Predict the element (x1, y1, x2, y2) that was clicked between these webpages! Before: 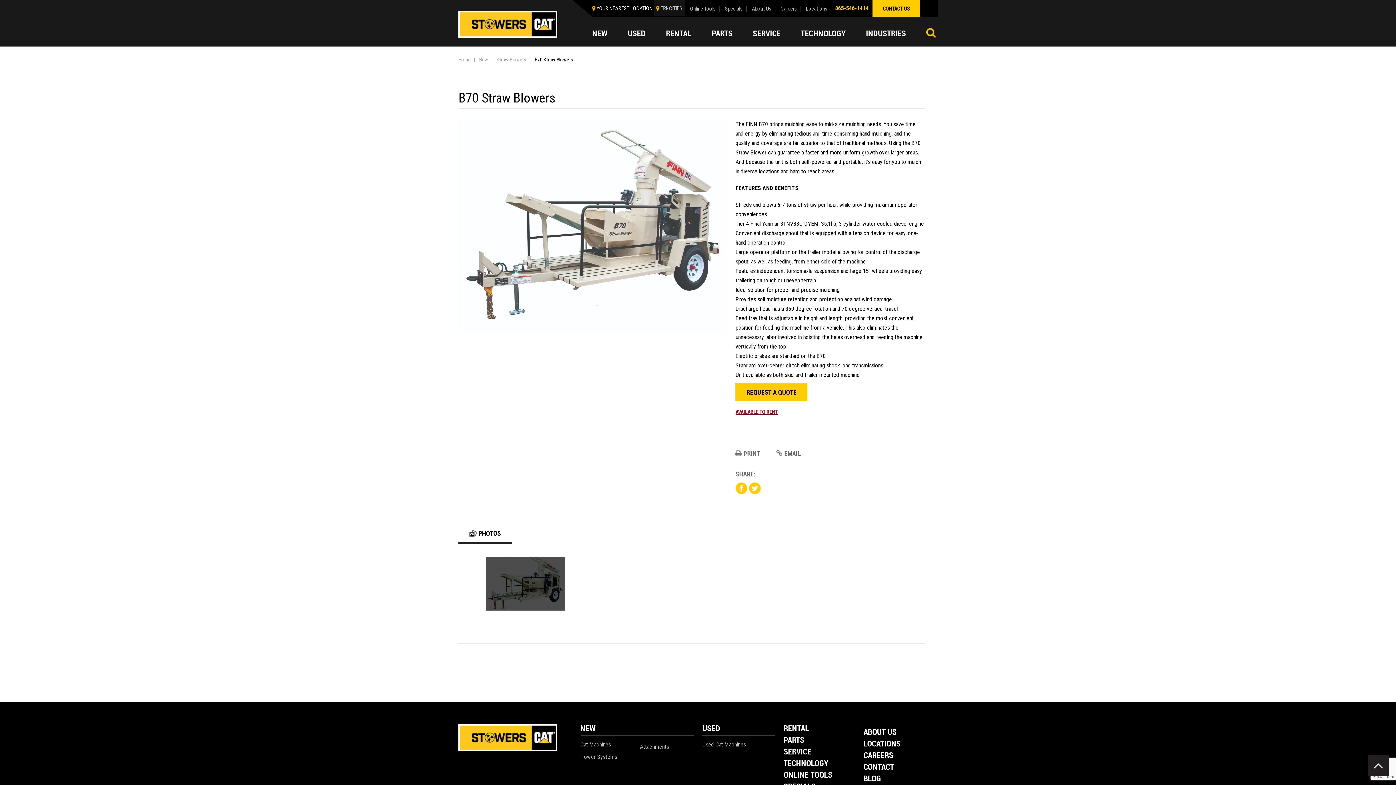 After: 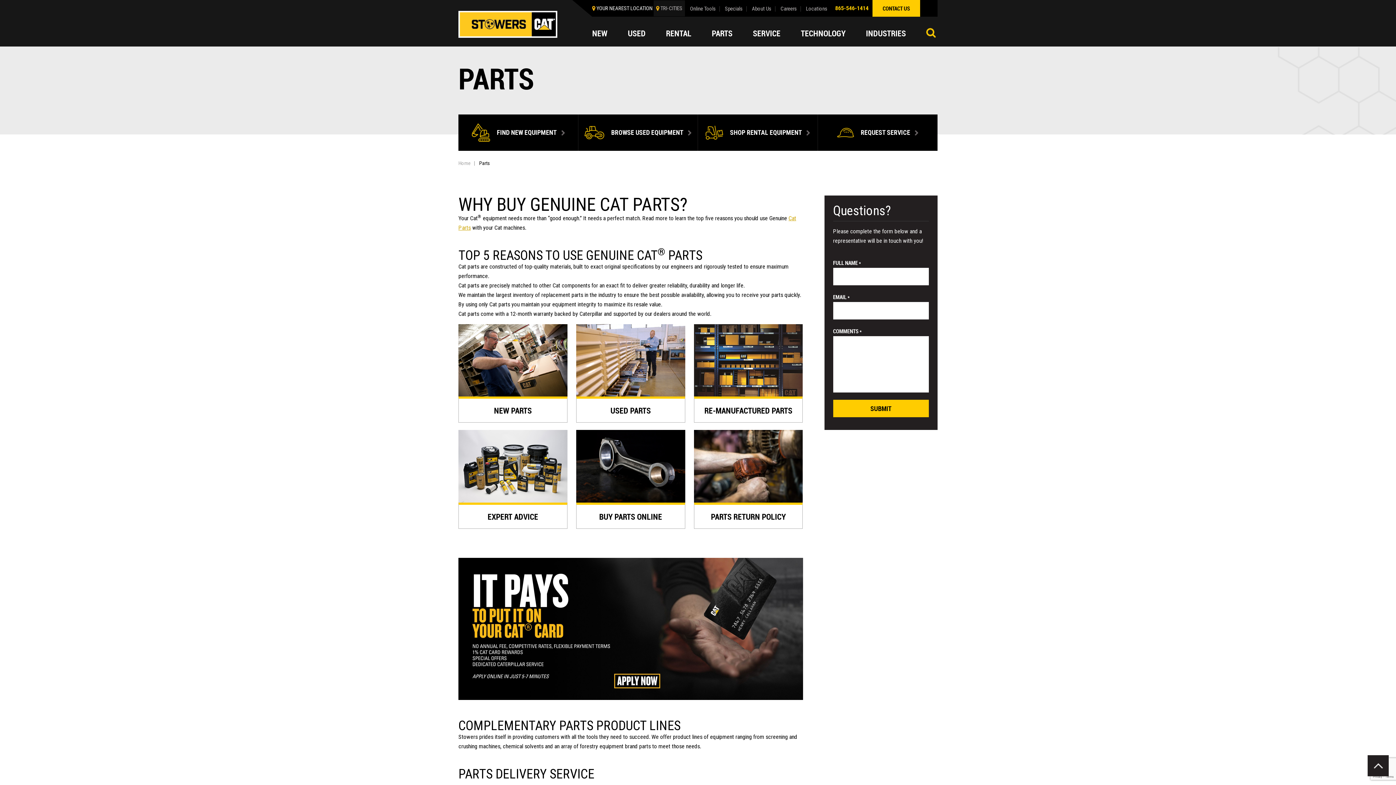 Action: bbox: (783, 736, 857, 748) label: PARTS